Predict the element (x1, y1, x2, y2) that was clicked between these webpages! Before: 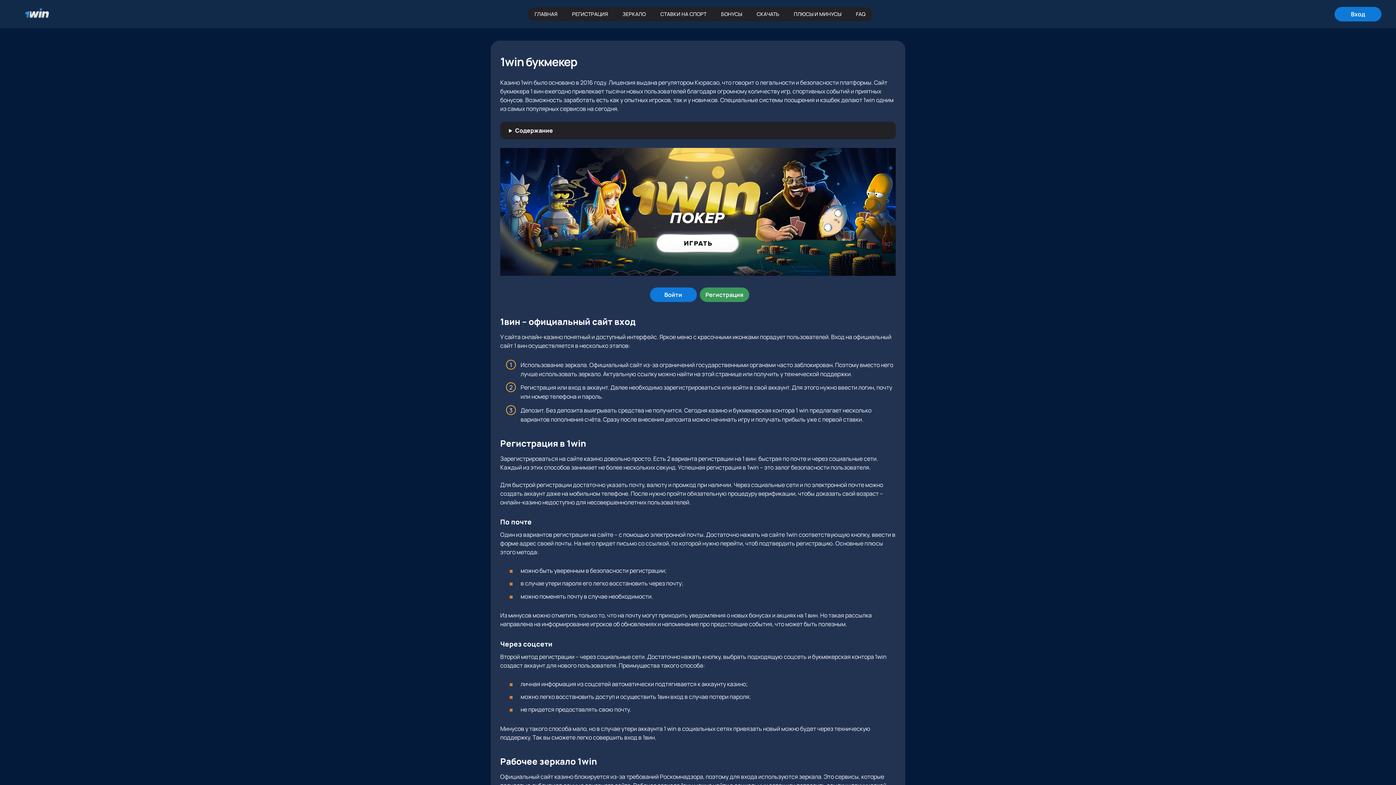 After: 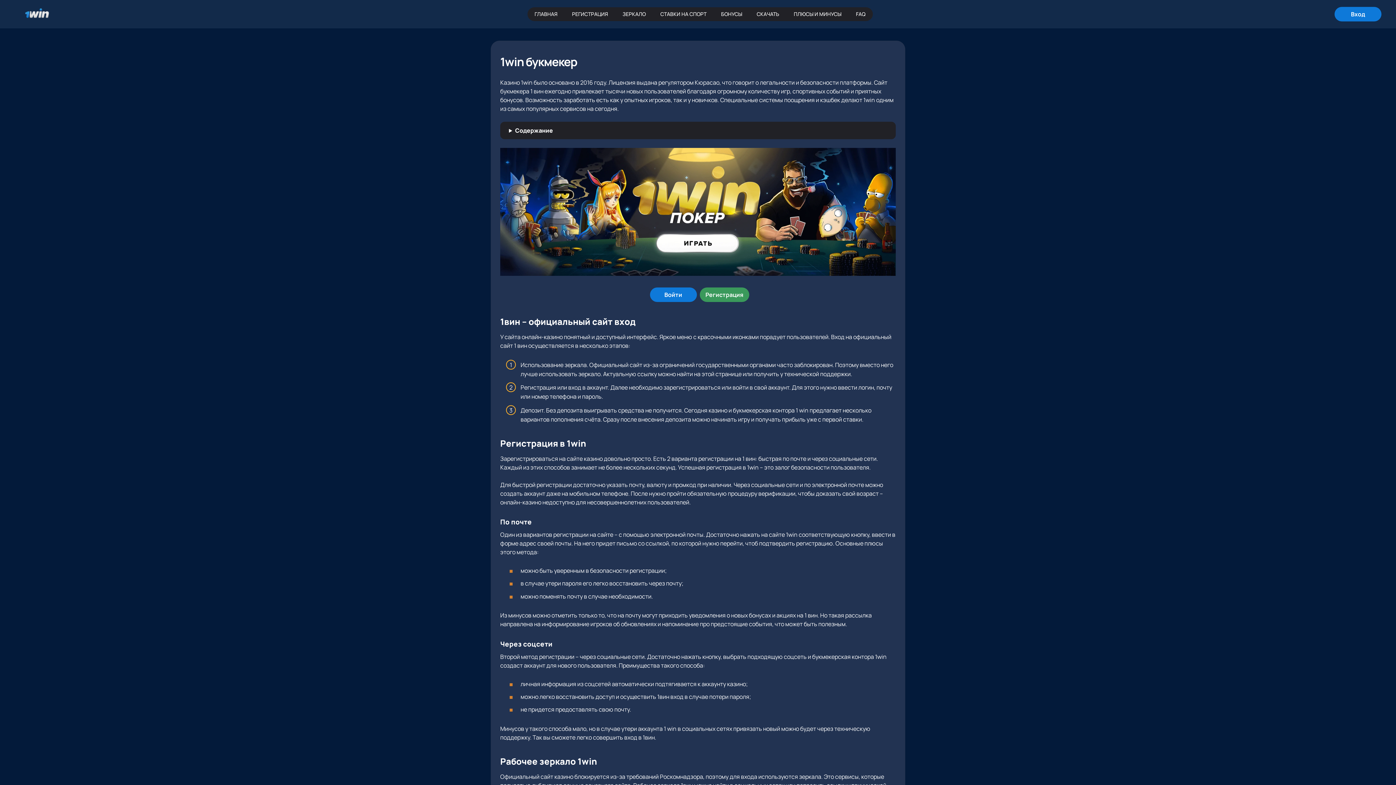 Action: label: Главная bbox: (8, 5, 65, 22)